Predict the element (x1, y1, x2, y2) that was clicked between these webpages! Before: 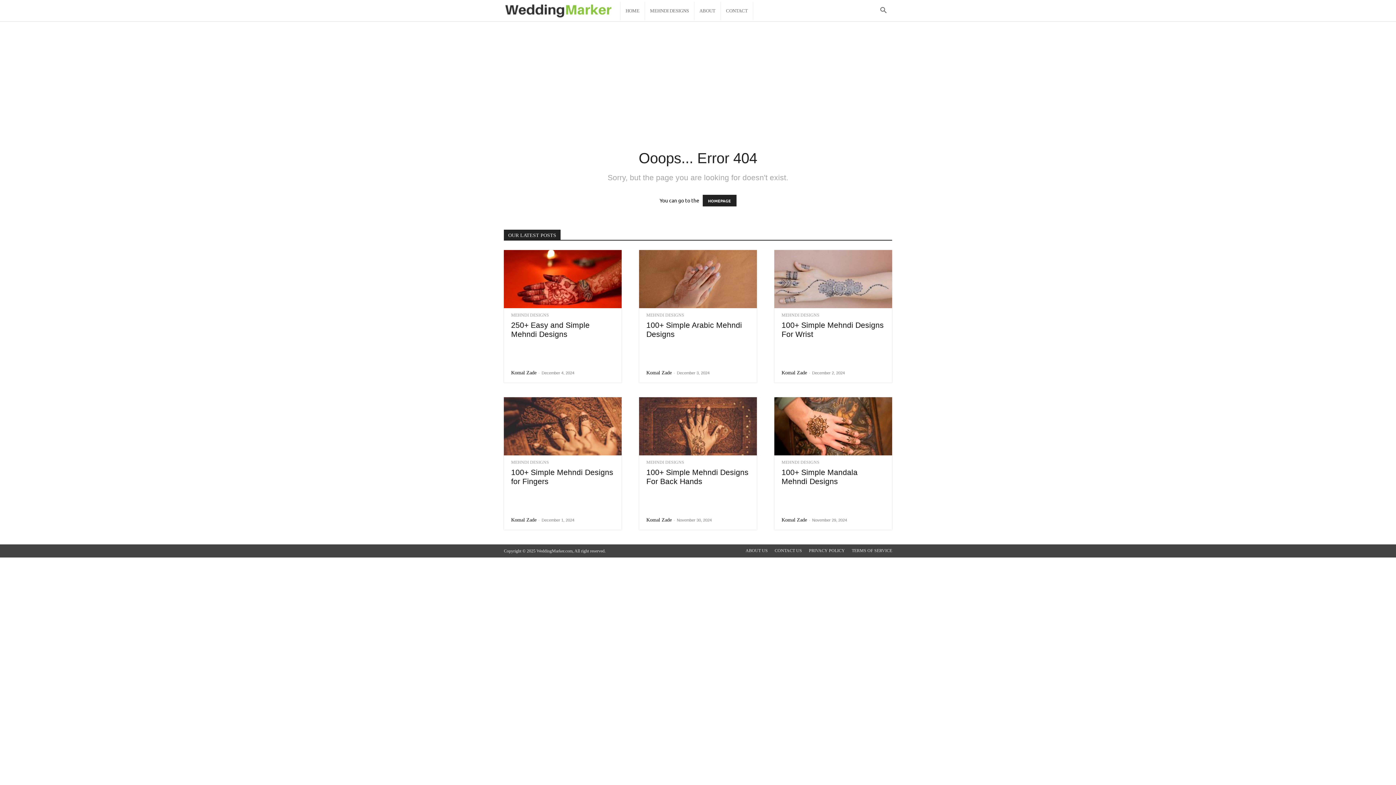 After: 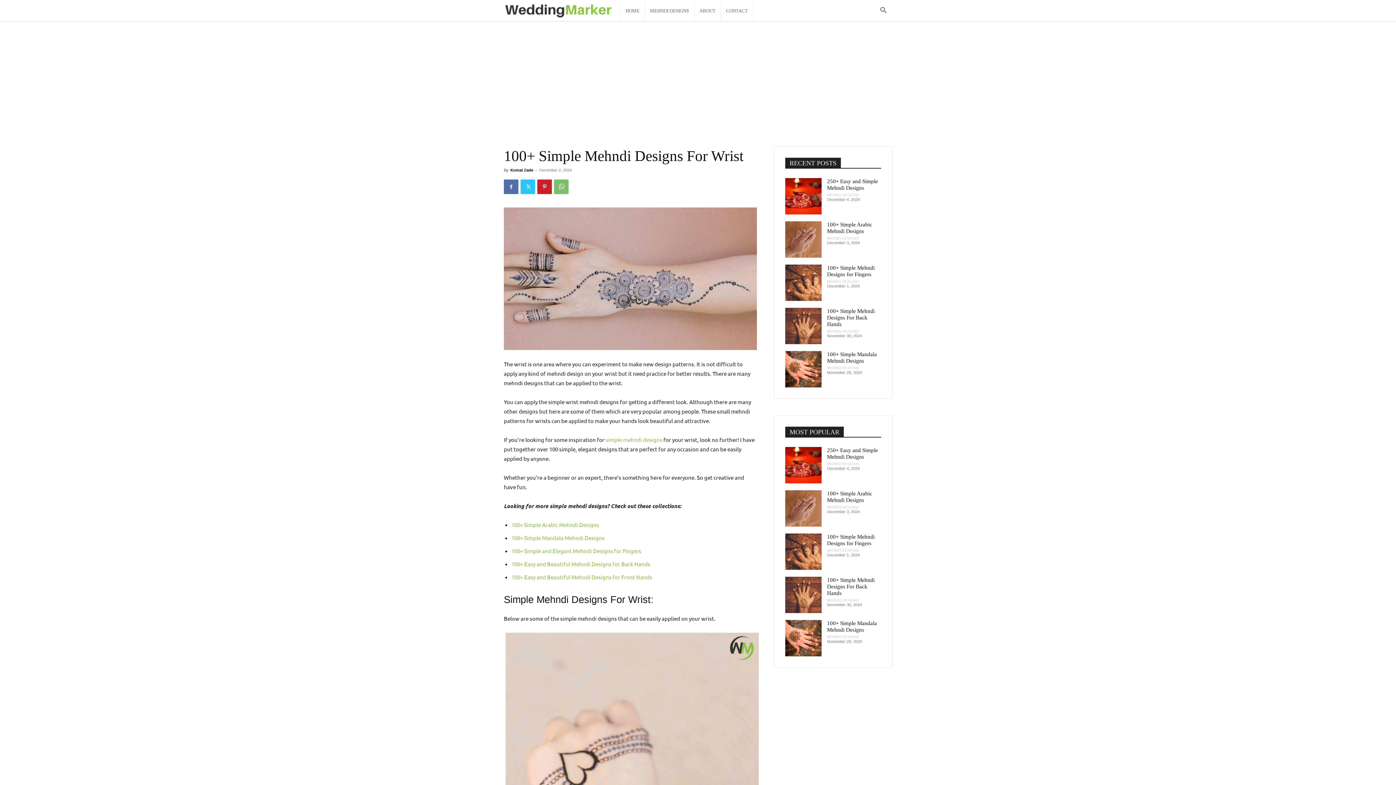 Action: bbox: (774, 250, 892, 308)